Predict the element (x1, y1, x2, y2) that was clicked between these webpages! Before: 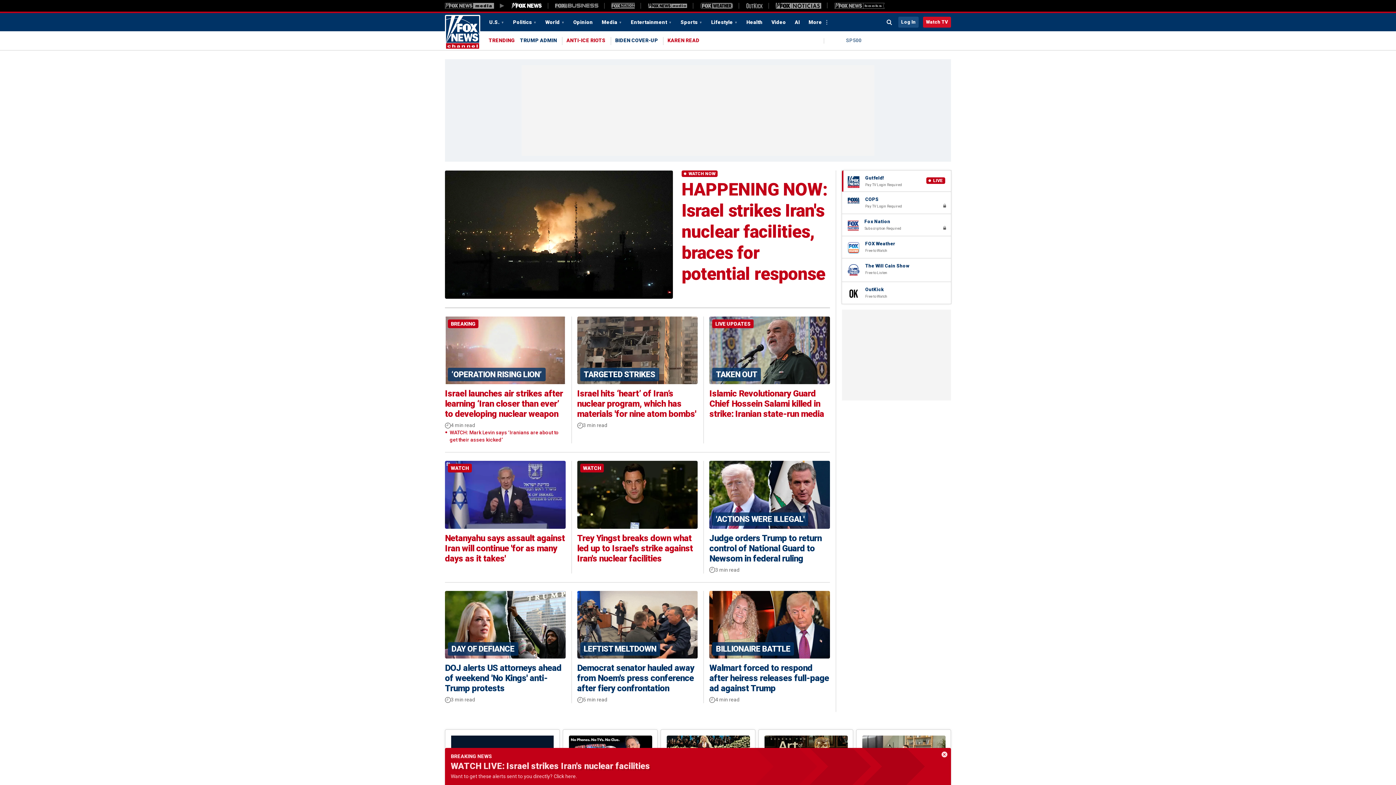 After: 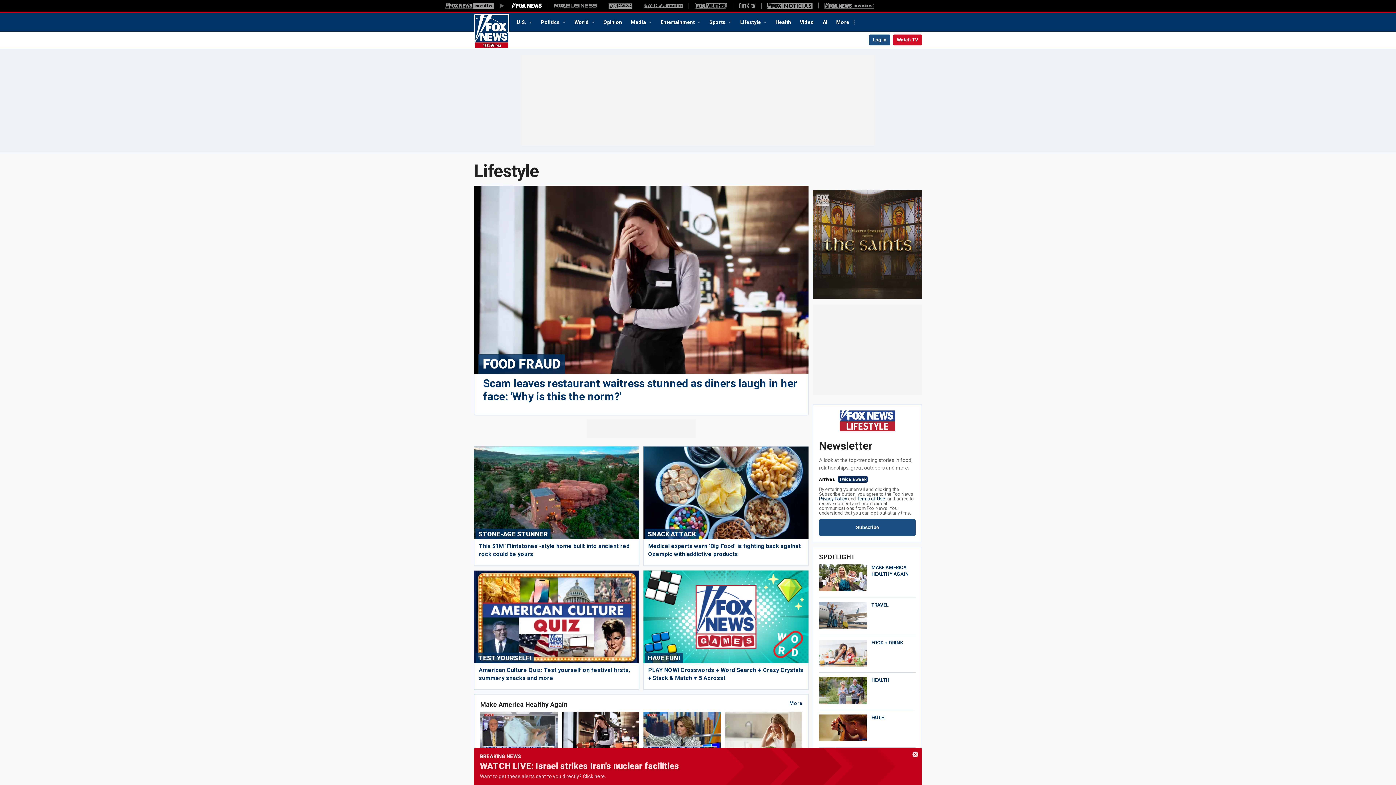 Action: label: Lifestyle bbox: (706, 16, 742, 28)